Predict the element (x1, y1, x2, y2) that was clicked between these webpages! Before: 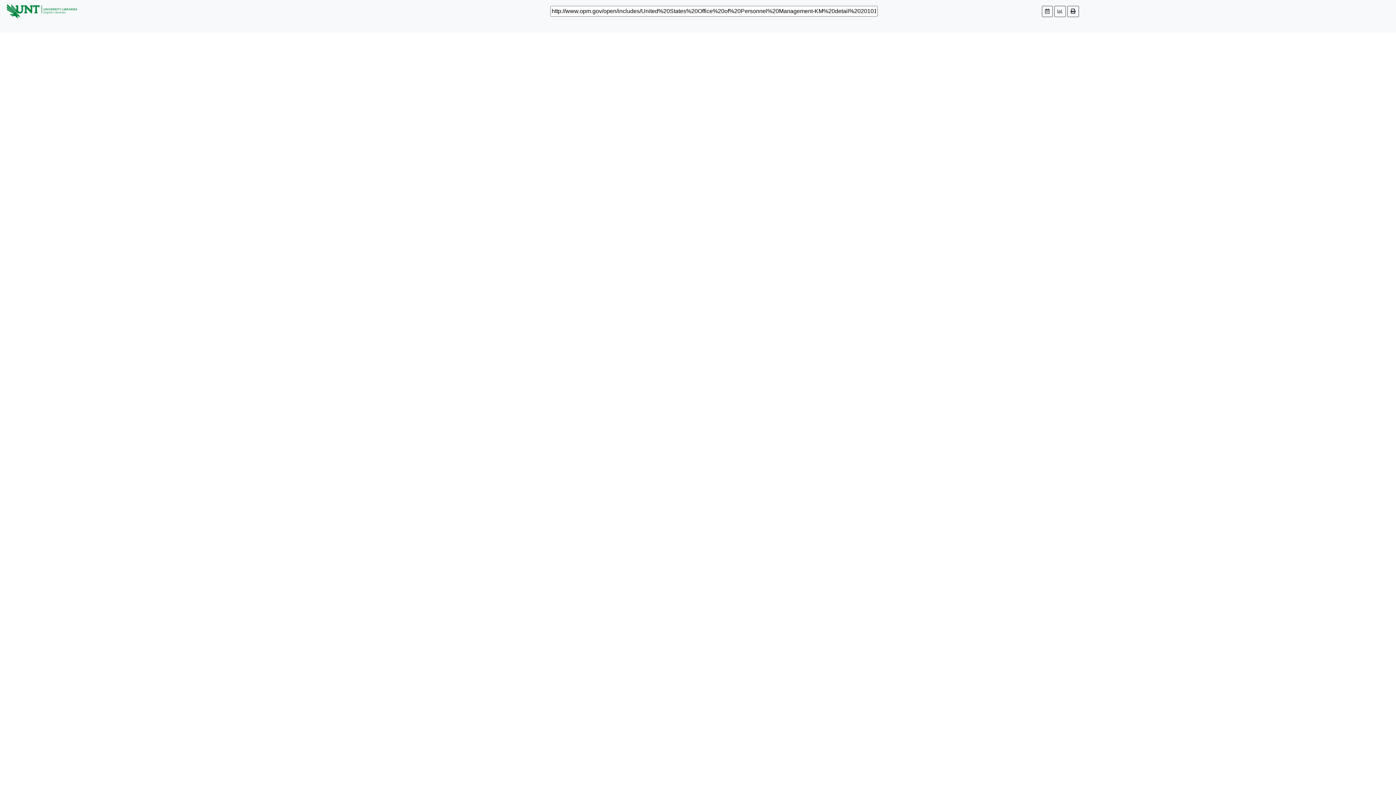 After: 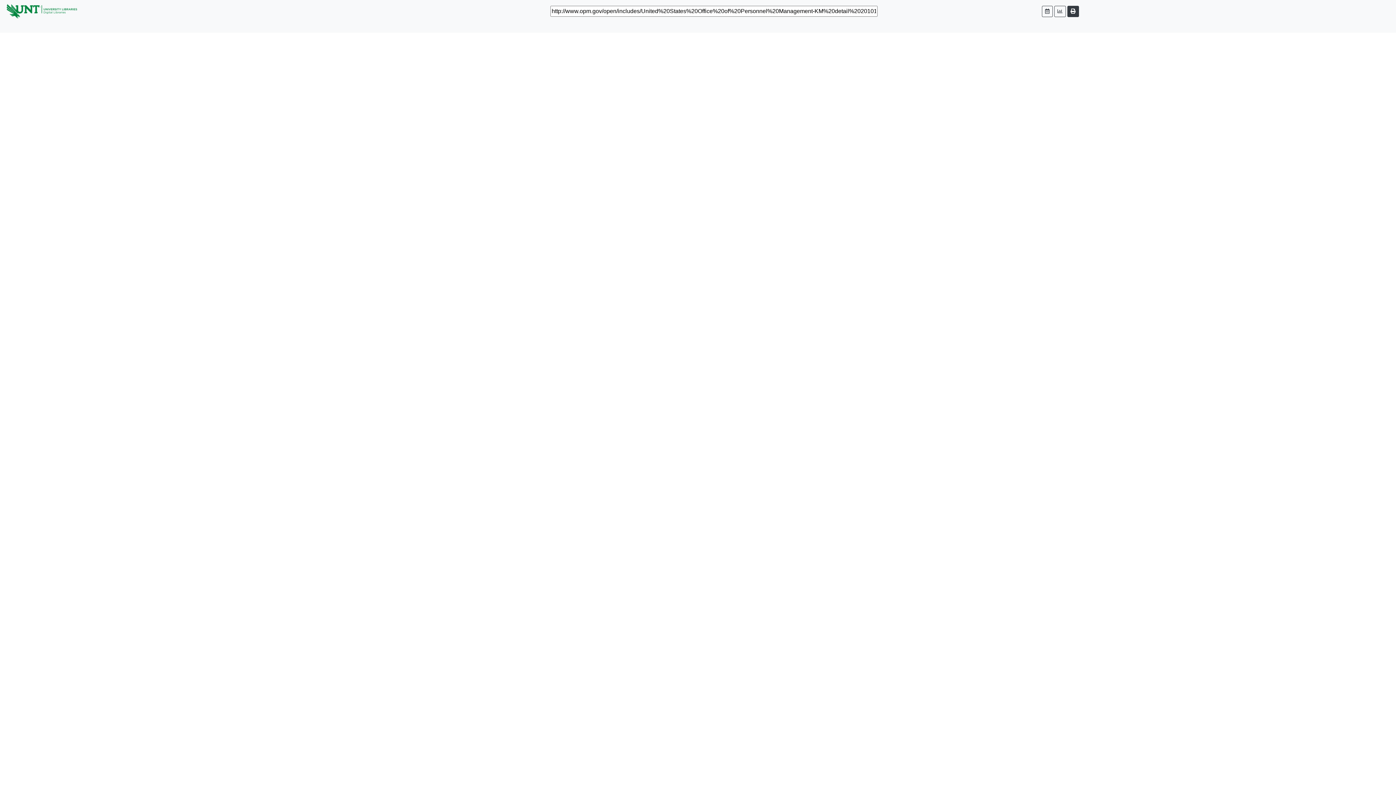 Action: bbox: (1067, 5, 1079, 16)